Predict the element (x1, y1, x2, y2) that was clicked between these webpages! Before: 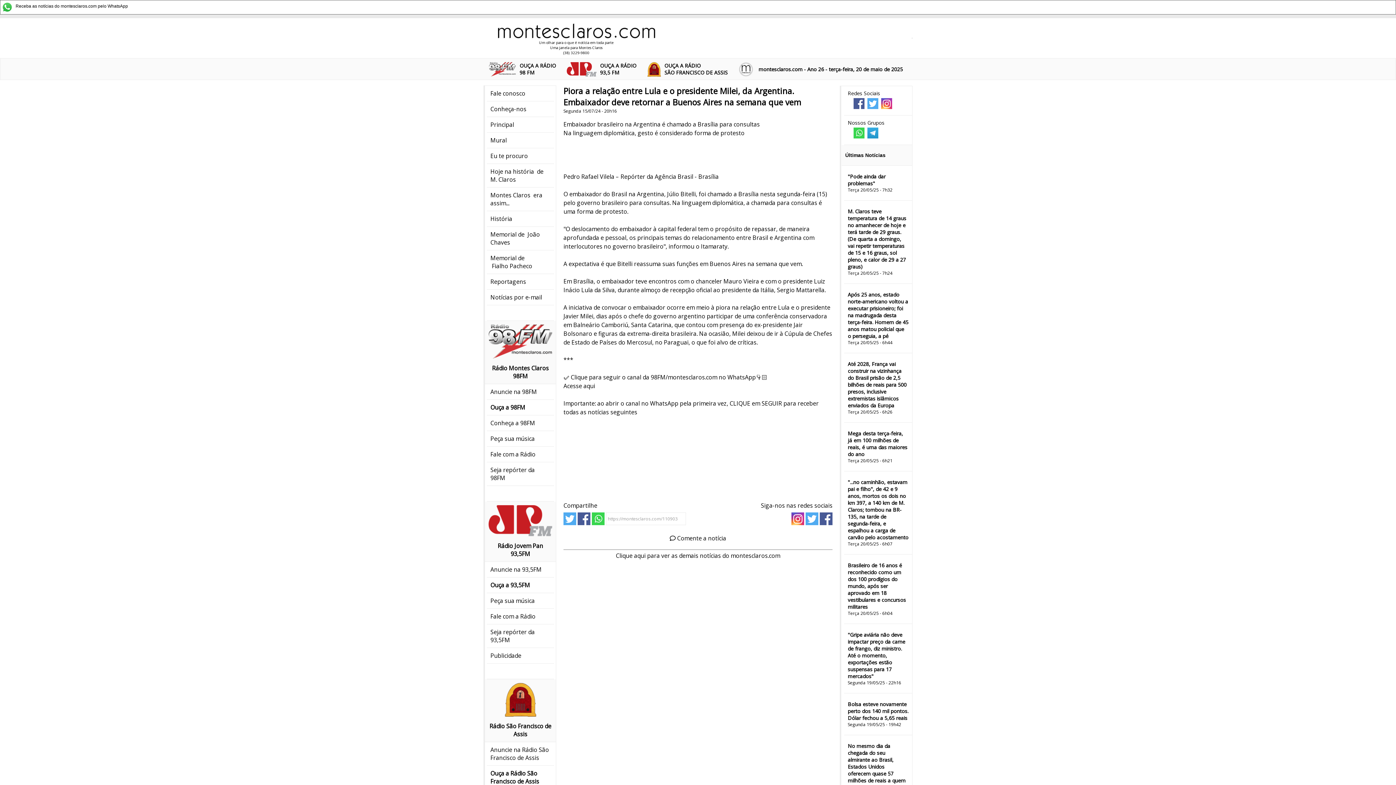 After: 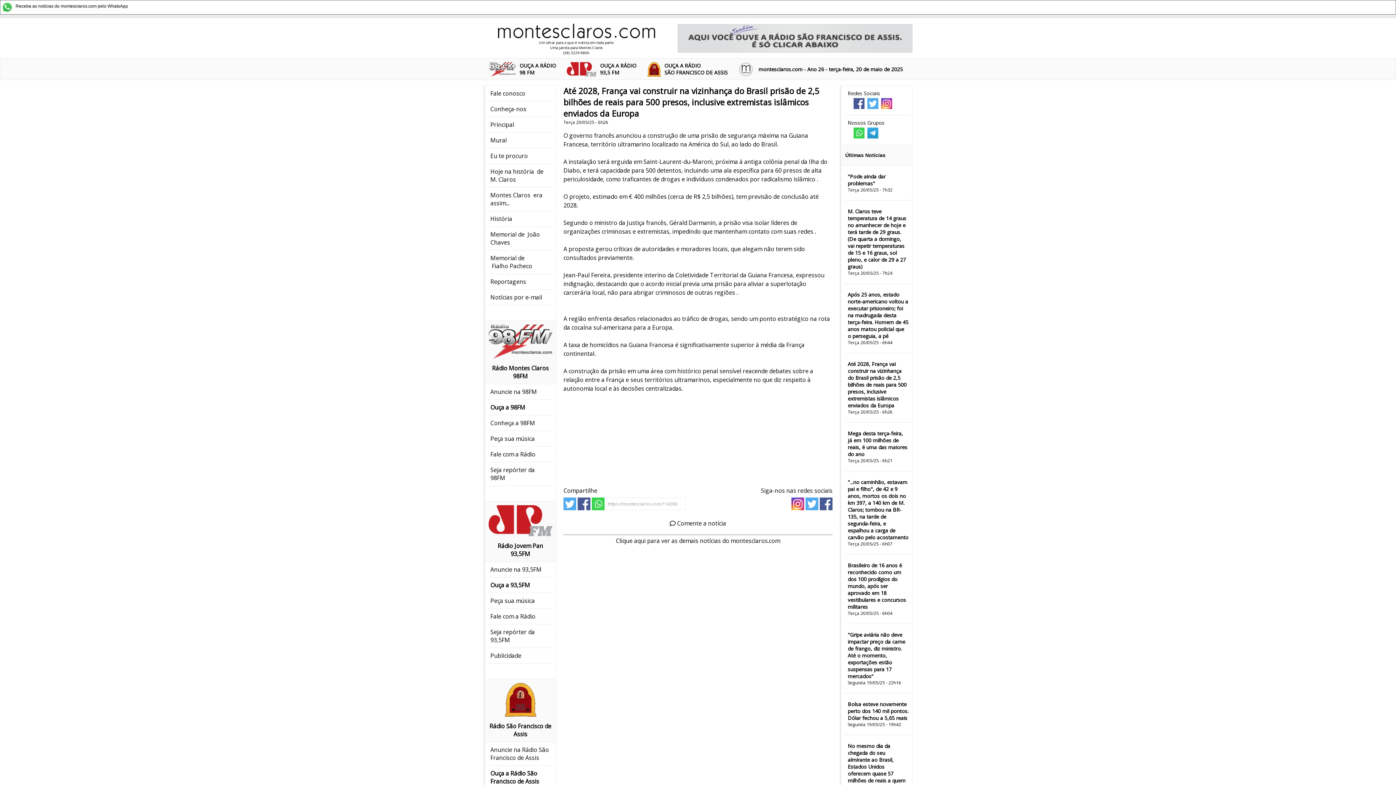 Action: bbox: (848, 360, 906, 409) label: Até 2028, França vai construir na vizinhança do Brasil prisão de 2,5 bilhões de reais para 500 presos, inclusive extremistas islâmicos enviados da Europa